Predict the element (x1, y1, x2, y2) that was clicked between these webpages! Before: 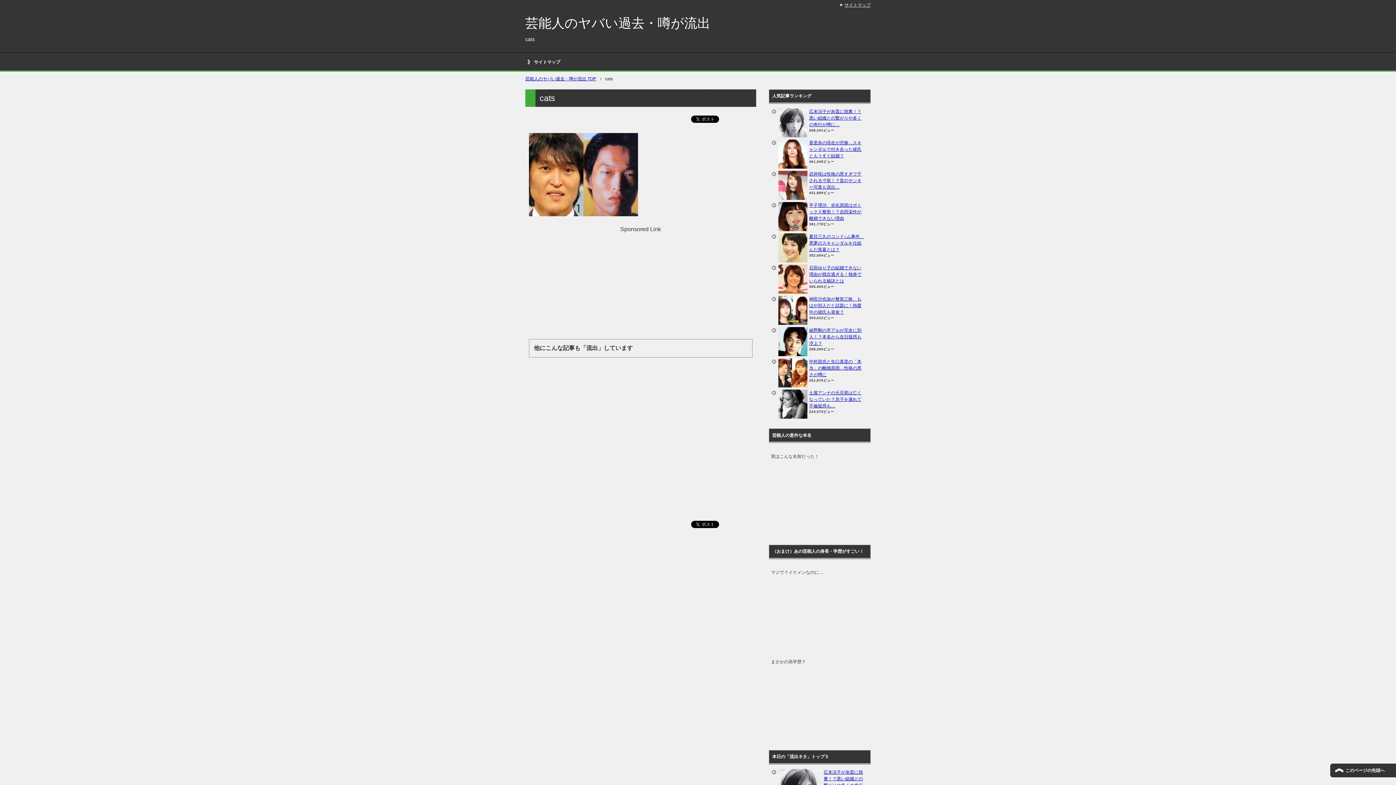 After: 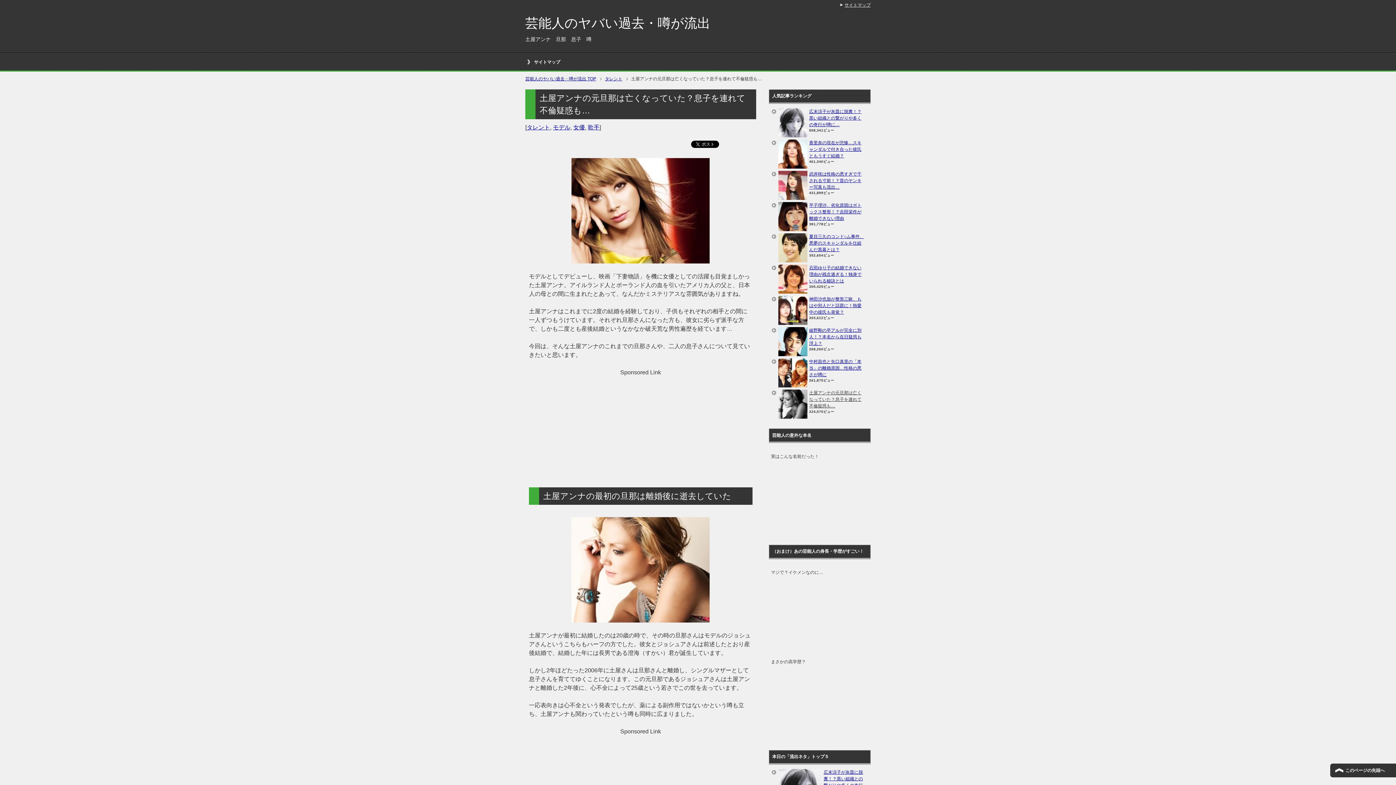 Action: bbox: (809, 390, 861, 408) label: 土屋アンナの元旦那は亡くなっていた？息子を連れて不倫疑惑も…